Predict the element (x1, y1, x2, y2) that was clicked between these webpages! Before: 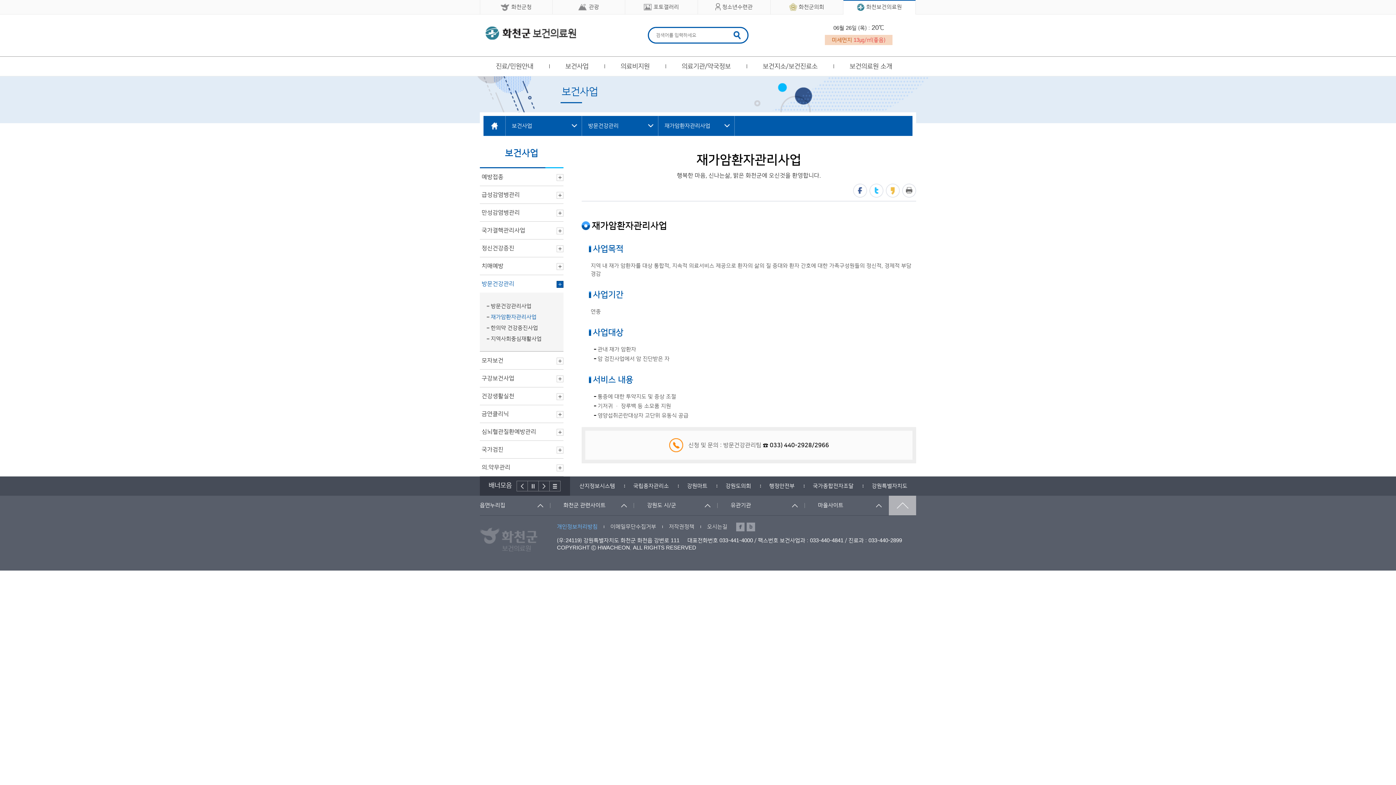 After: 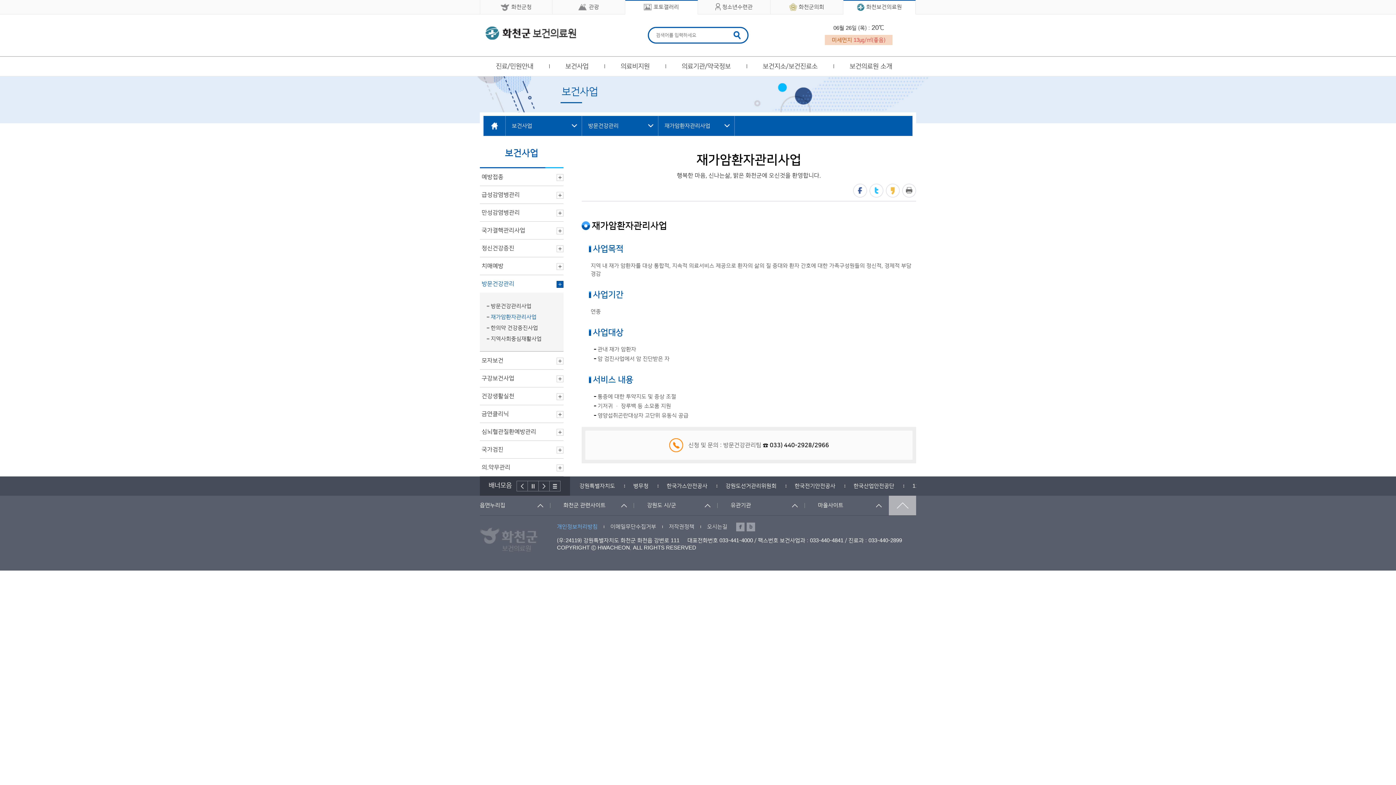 Action: label: 포토갤러리 bbox: (625, 0, 698, 14)